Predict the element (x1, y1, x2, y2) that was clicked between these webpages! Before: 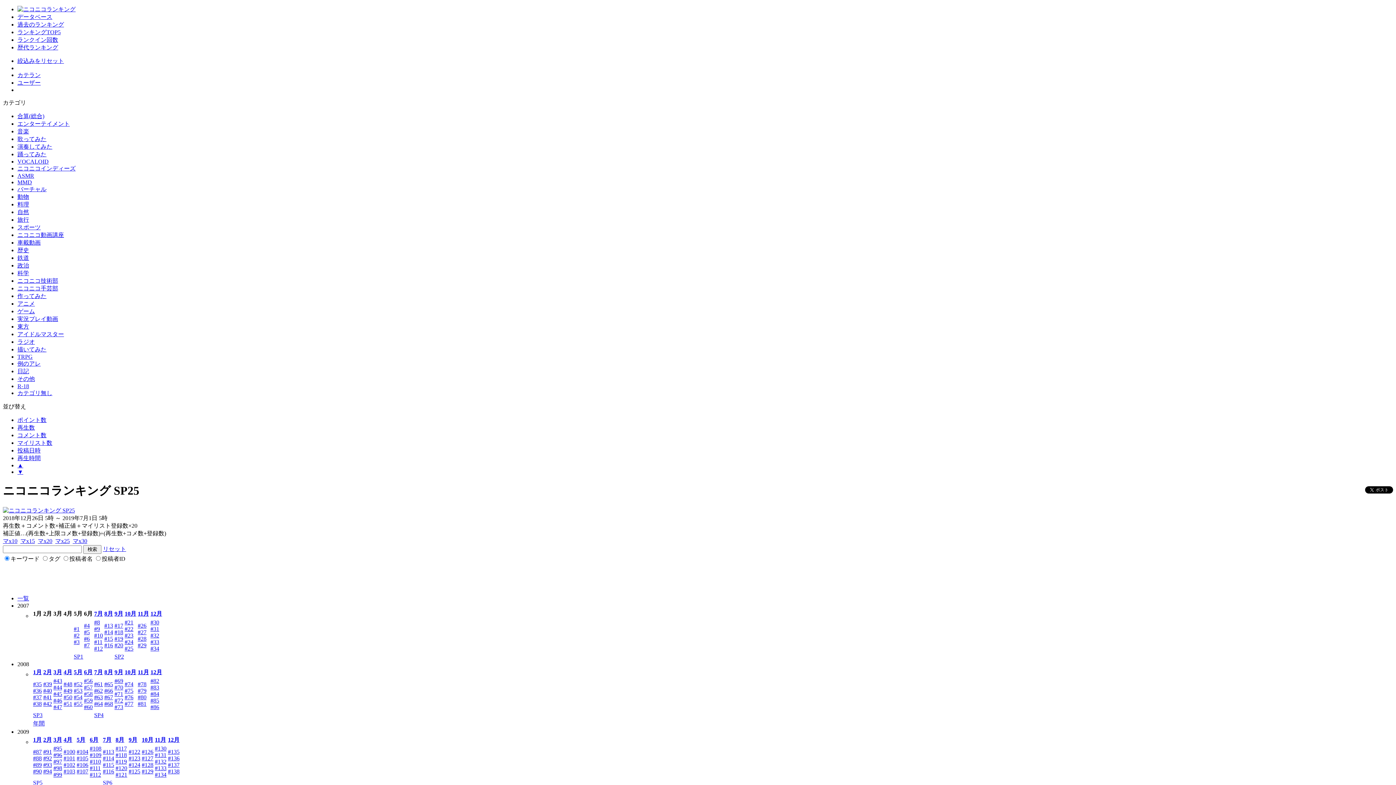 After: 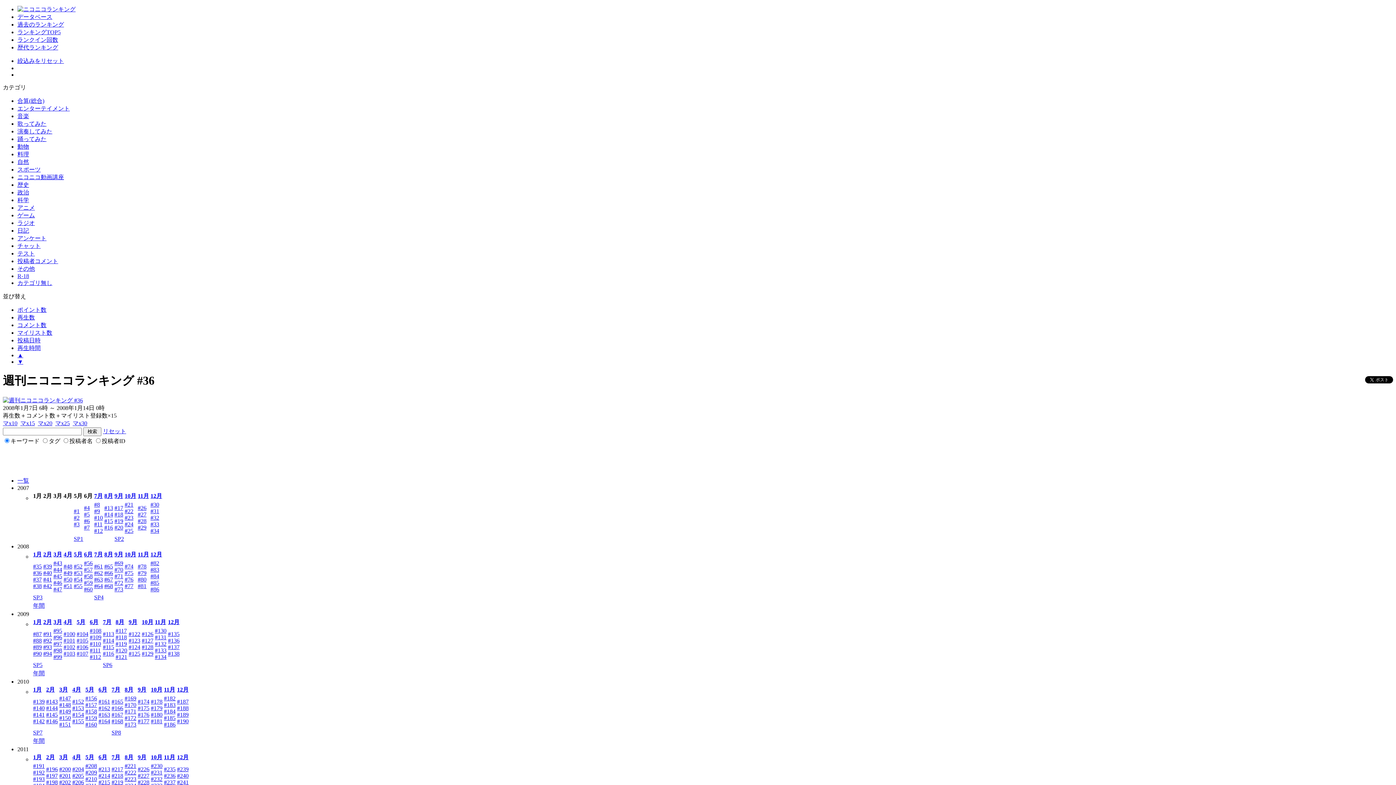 Action: bbox: (33, 687, 41, 694) label: #36